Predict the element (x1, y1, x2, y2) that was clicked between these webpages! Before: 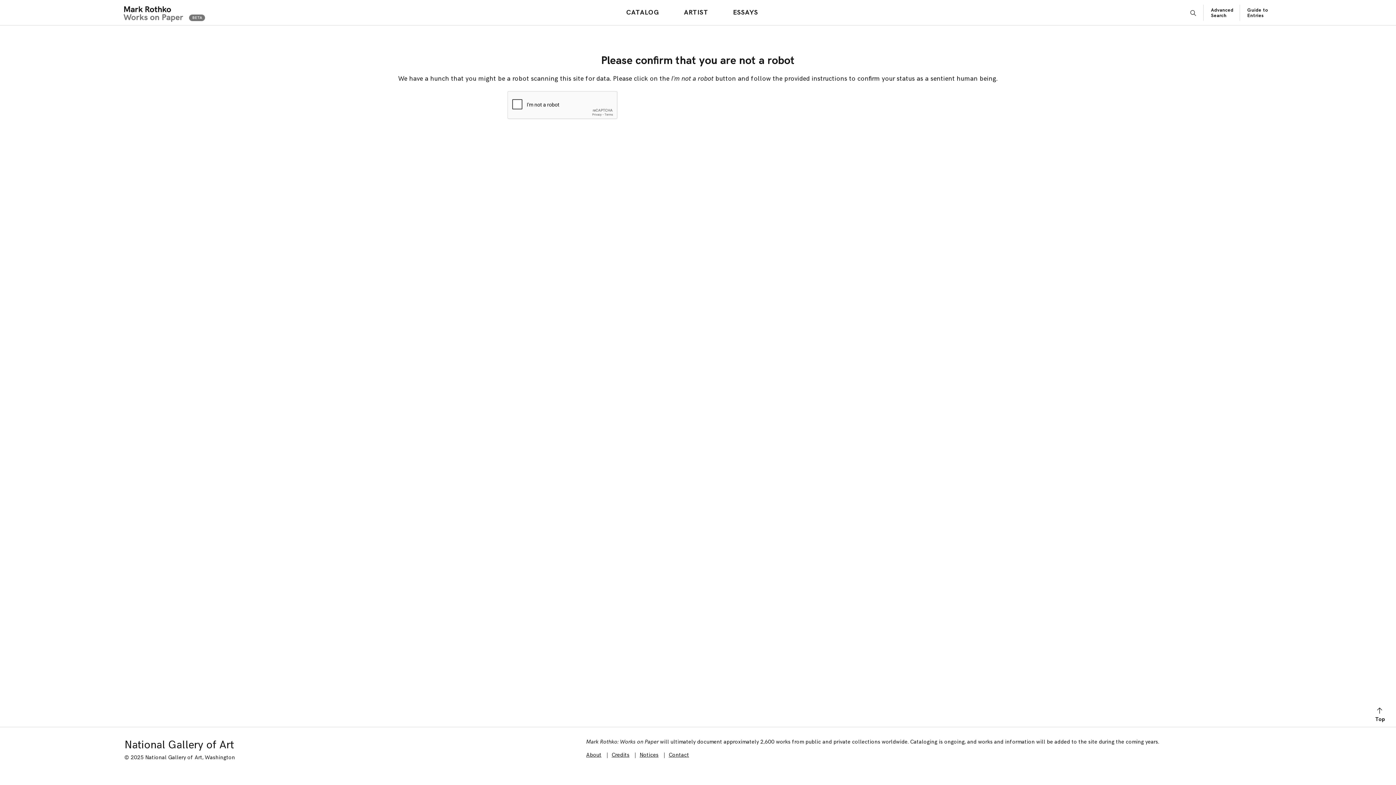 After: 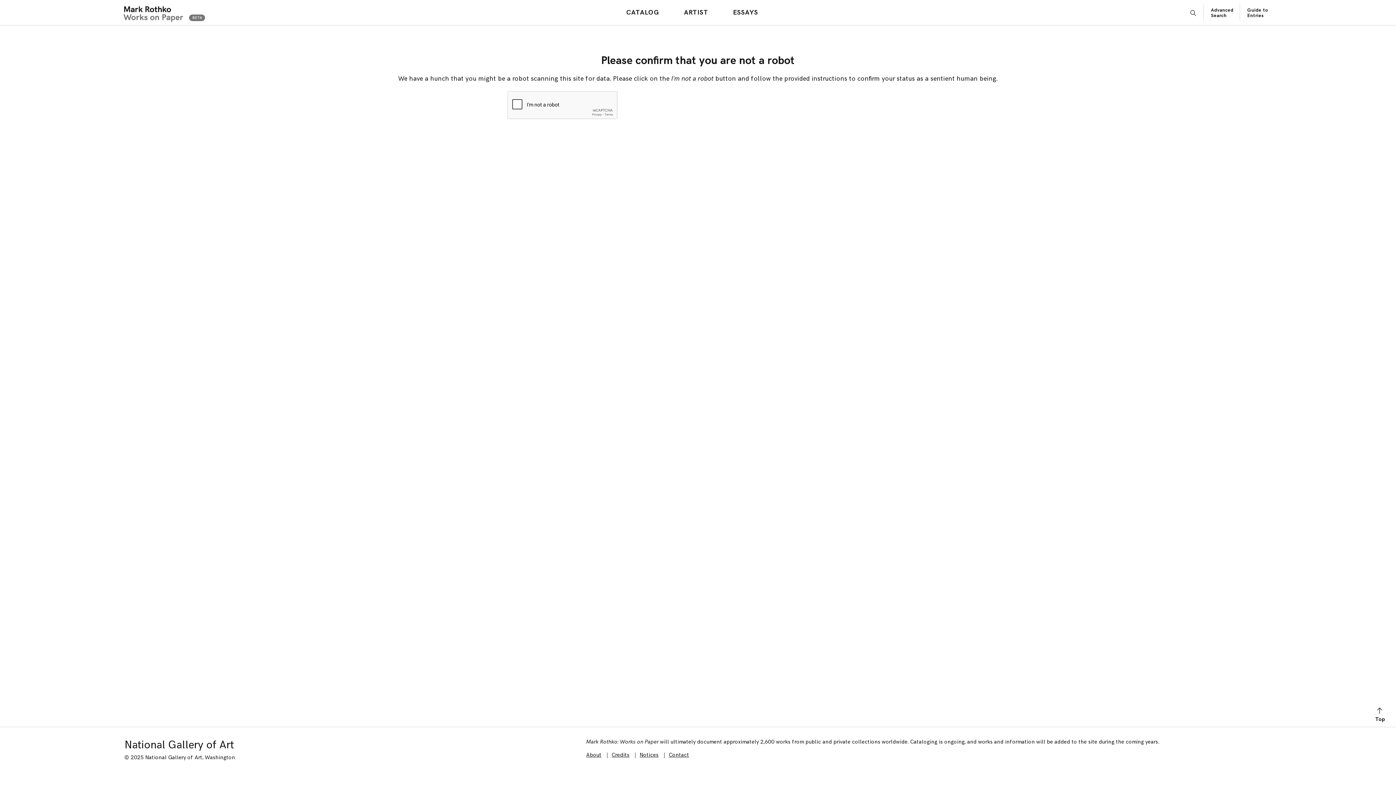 Action: label: ESSAYS bbox: (729, 6, 761, 18)